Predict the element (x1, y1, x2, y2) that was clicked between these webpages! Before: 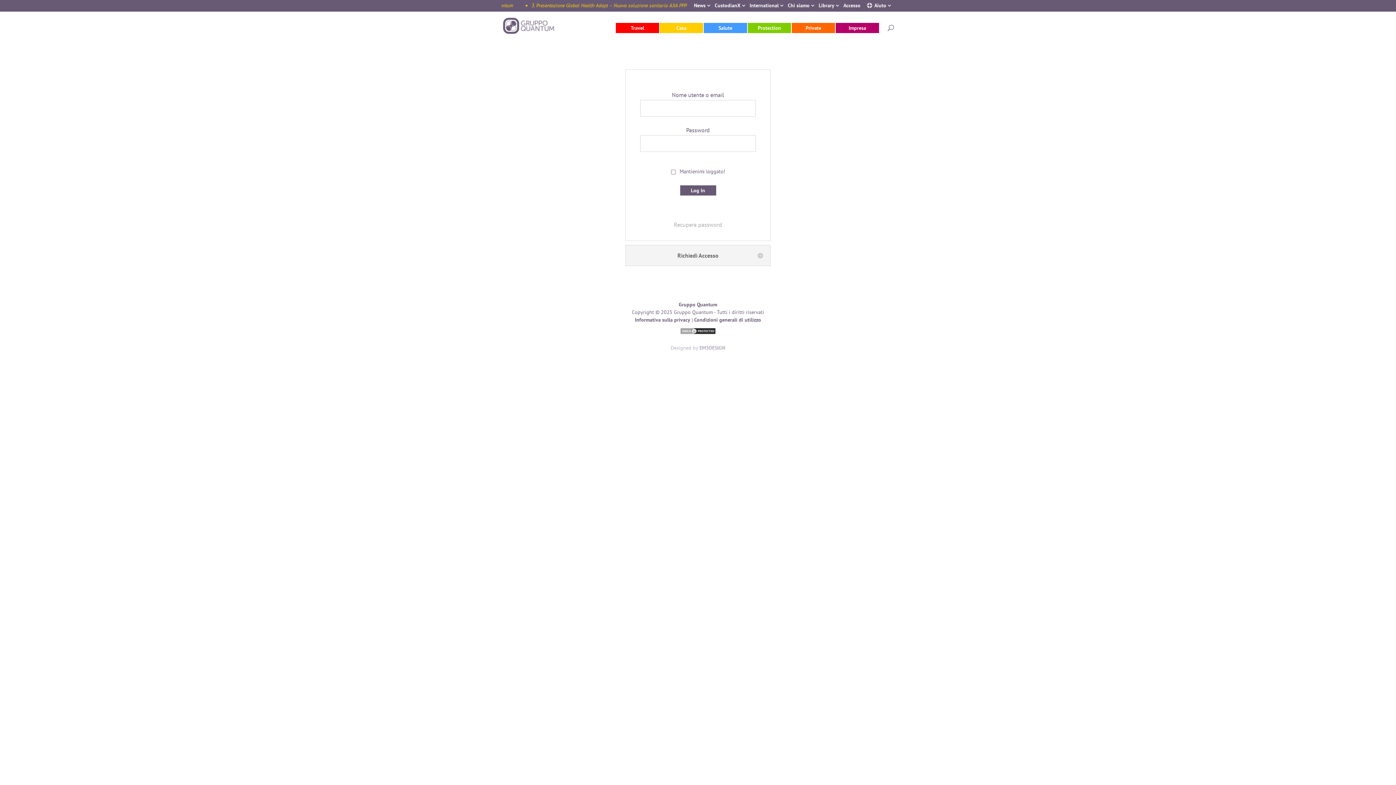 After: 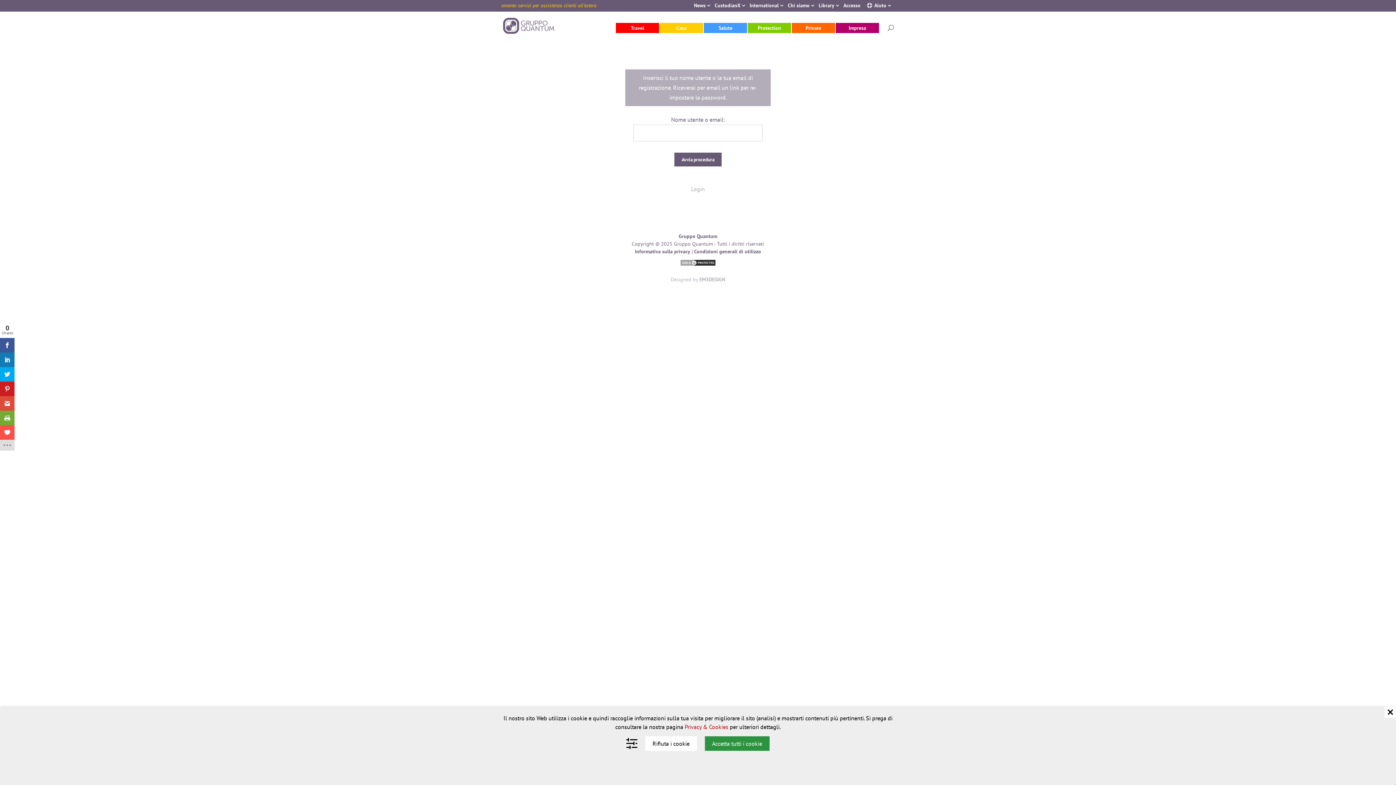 Action: label: Recupera password bbox: (674, 221, 722, 227)